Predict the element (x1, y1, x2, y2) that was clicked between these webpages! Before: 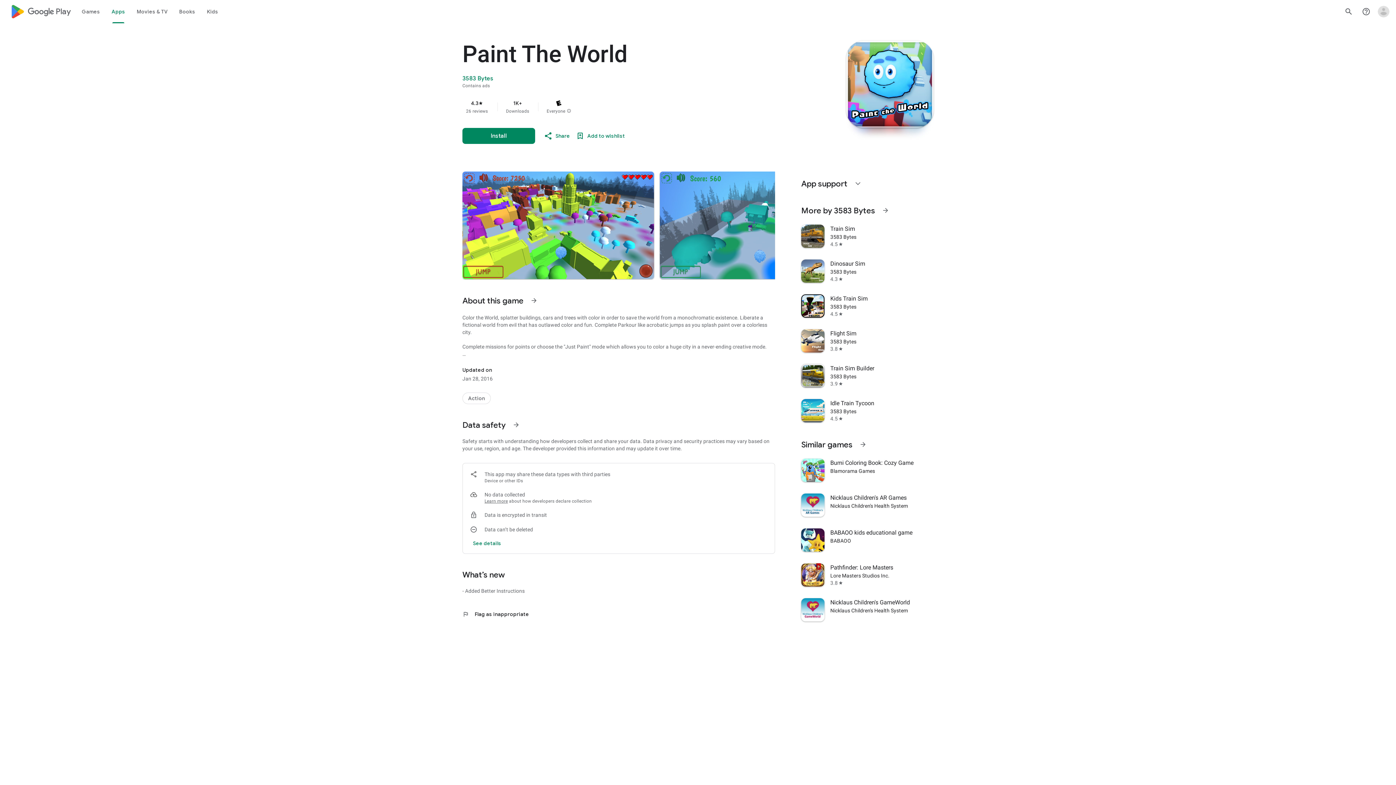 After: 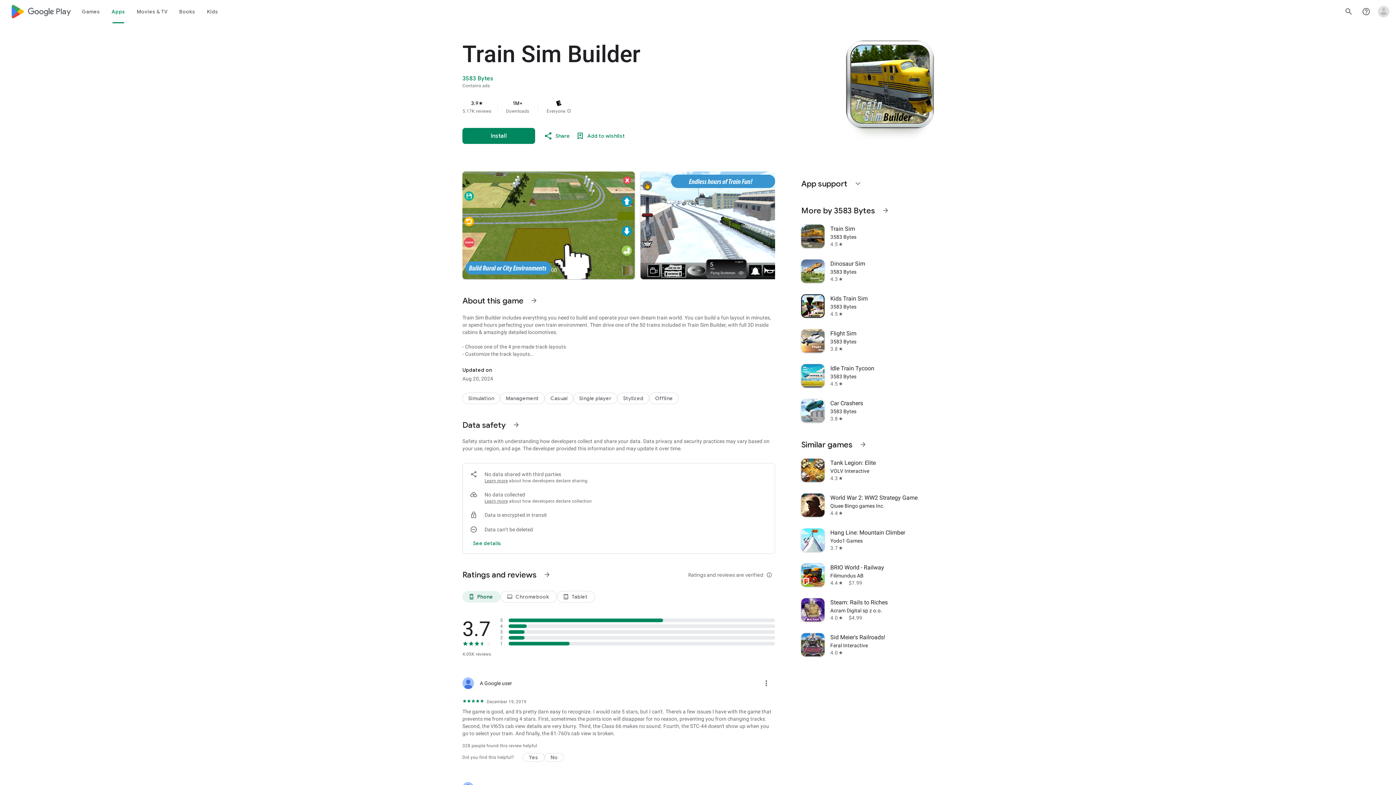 Action: bbox: (797, 358, 938, 393) label: Train Sim Builder
3583 Bytes
3.9
star